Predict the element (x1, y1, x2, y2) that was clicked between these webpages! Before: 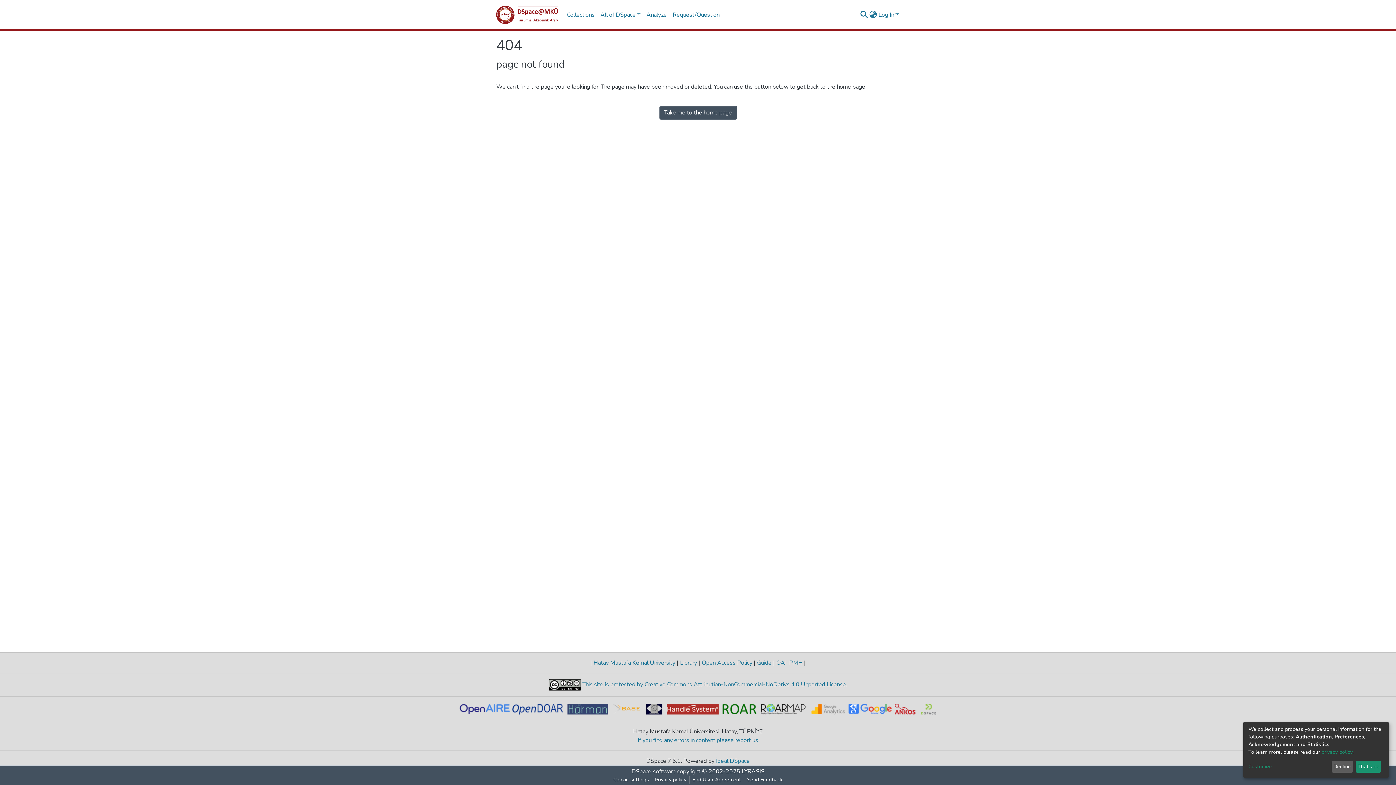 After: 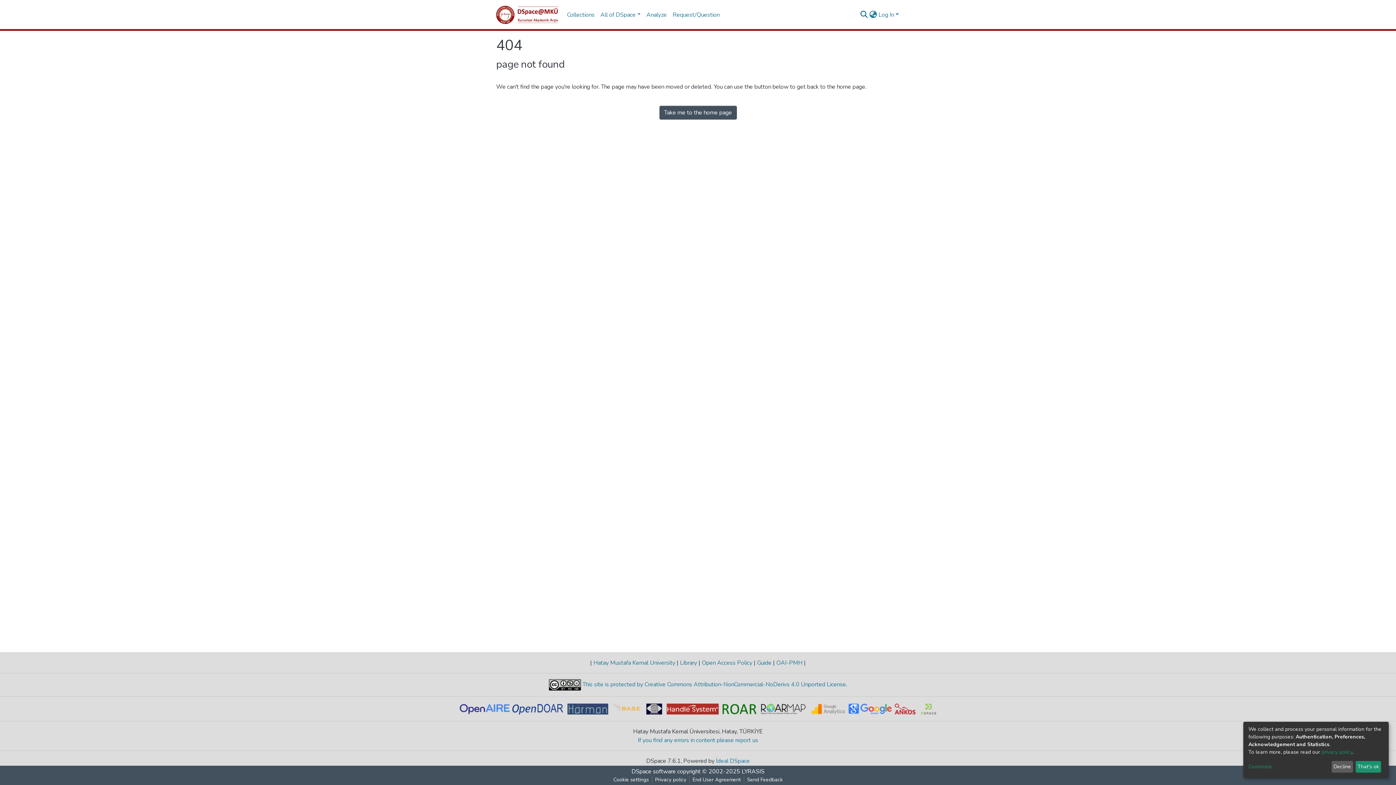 Action: bbox: (459, 705, 512, 713)